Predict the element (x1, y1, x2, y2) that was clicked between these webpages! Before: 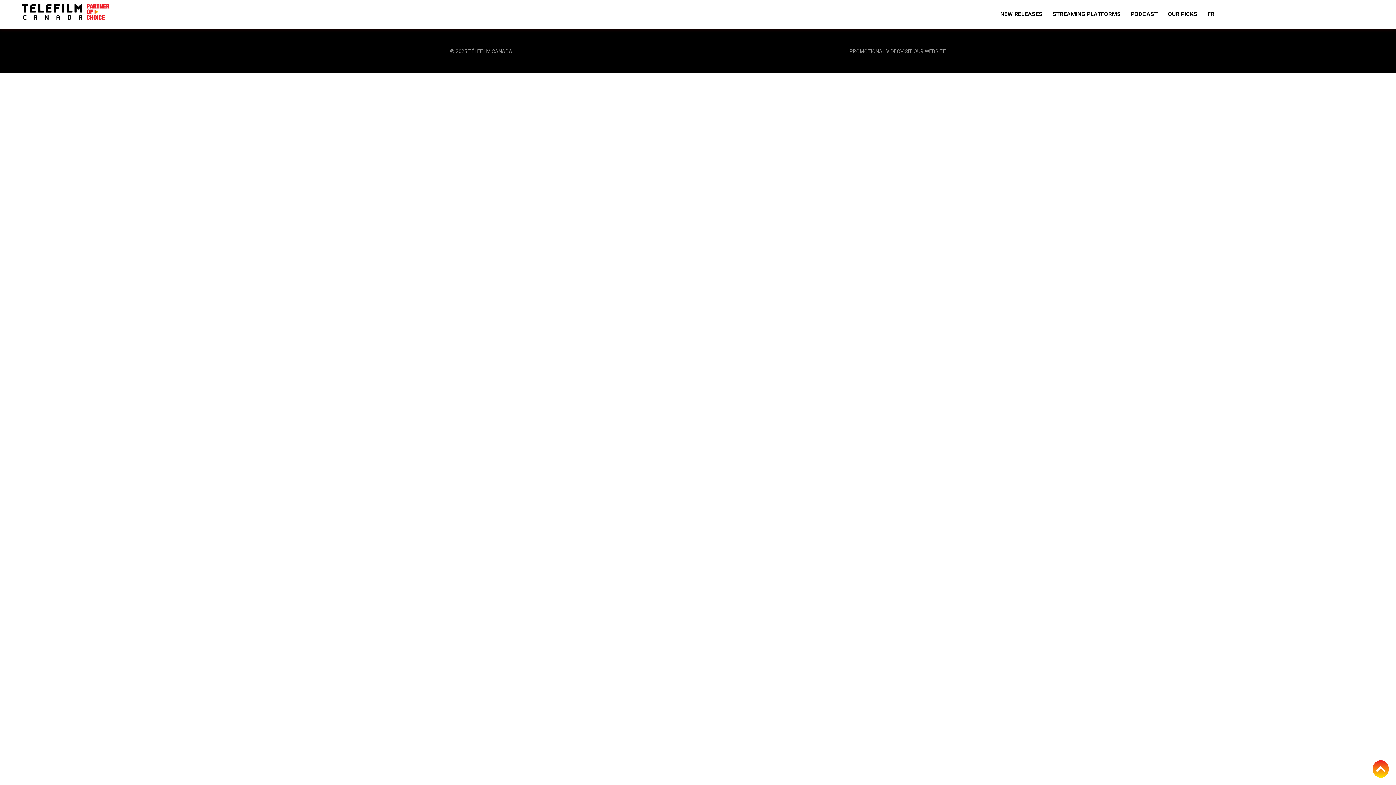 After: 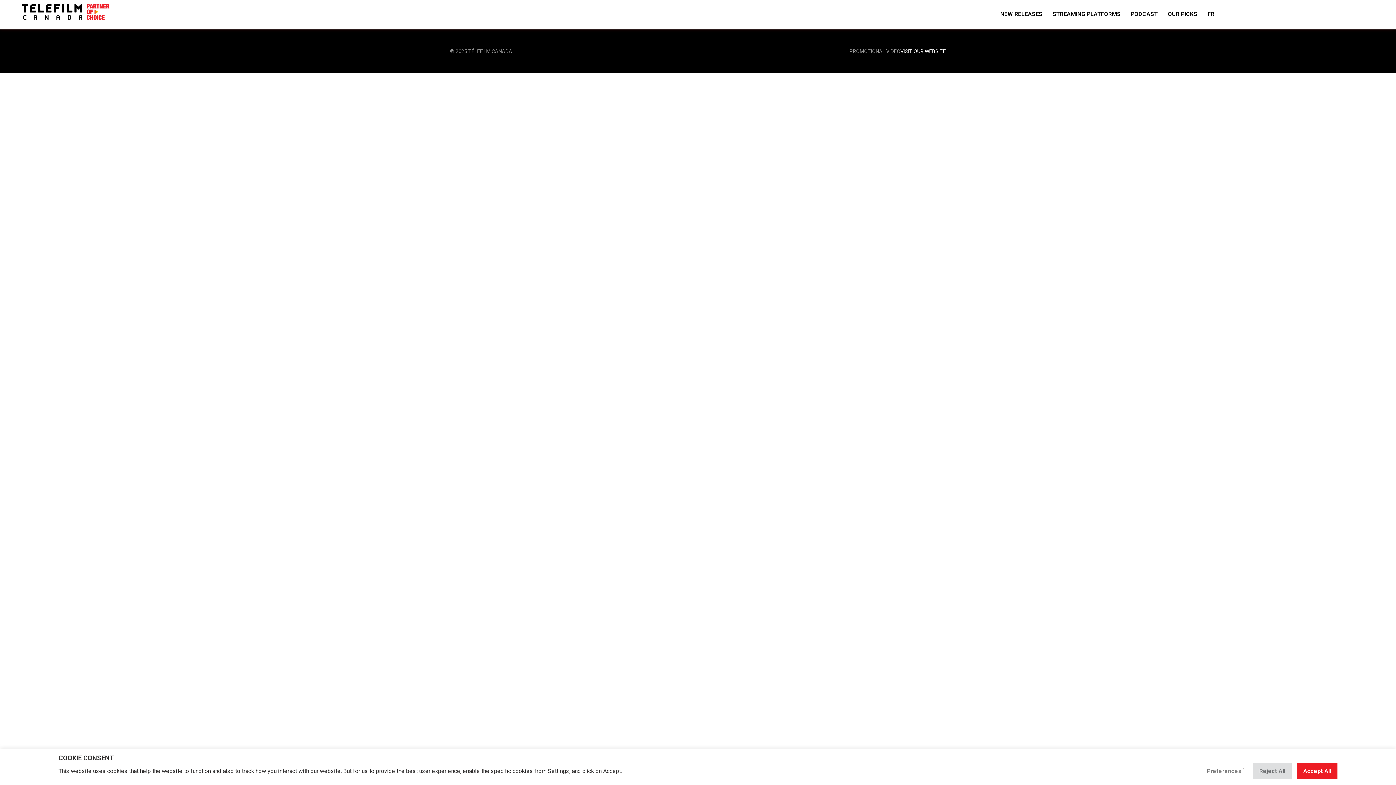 Action: label: VISIT OUR WEBSITE bbox: (900, 46, 946, 55)